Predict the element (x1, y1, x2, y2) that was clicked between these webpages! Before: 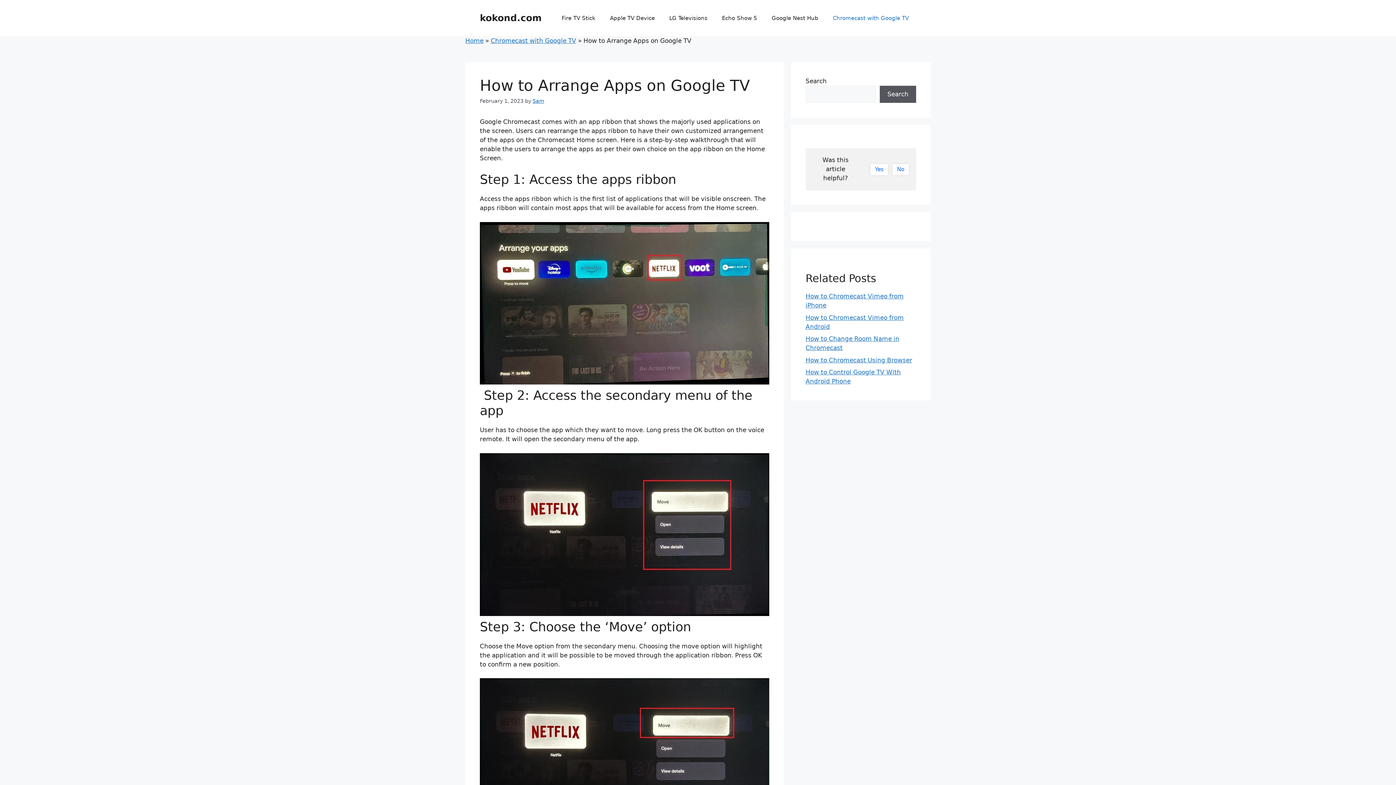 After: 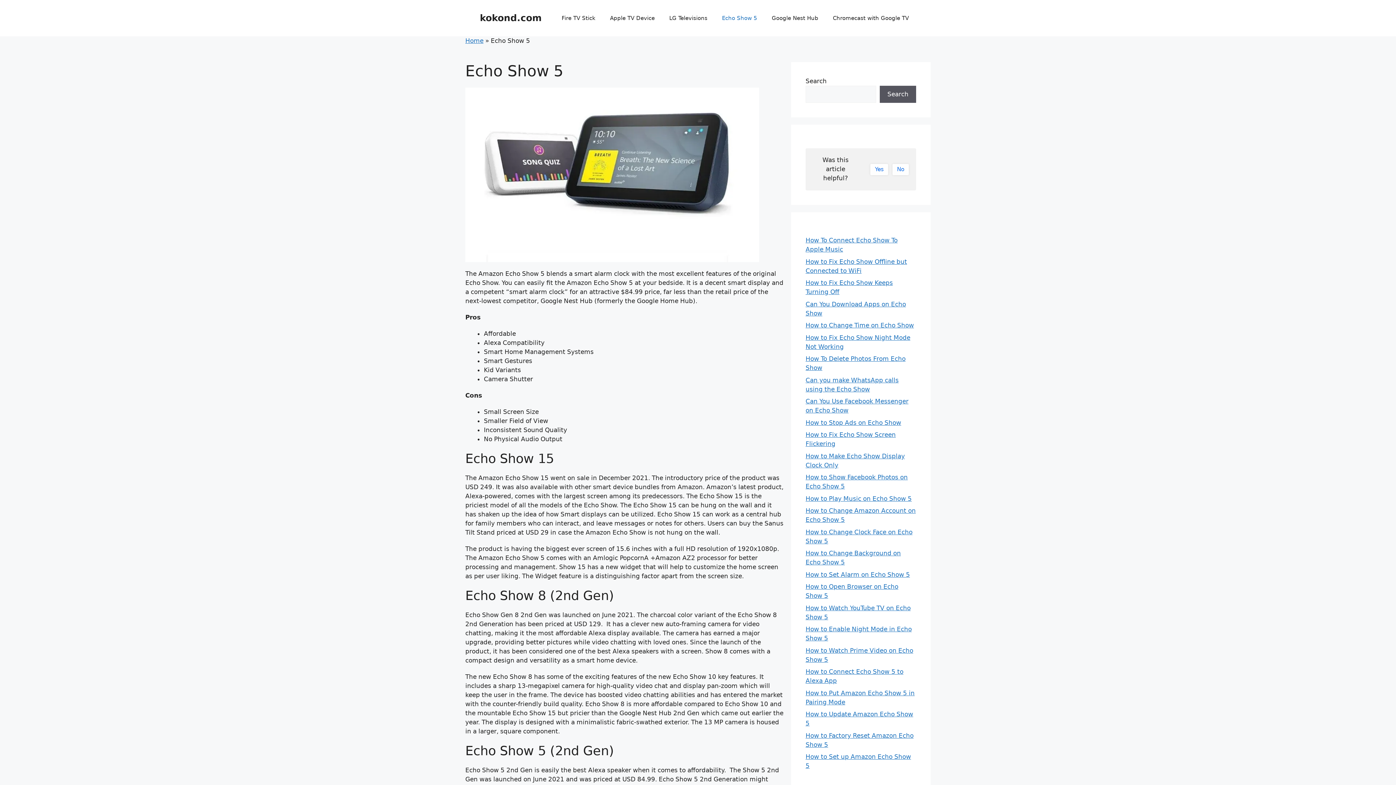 Action: bbox: (714, 7, 764, 29) label: Echo Show 5